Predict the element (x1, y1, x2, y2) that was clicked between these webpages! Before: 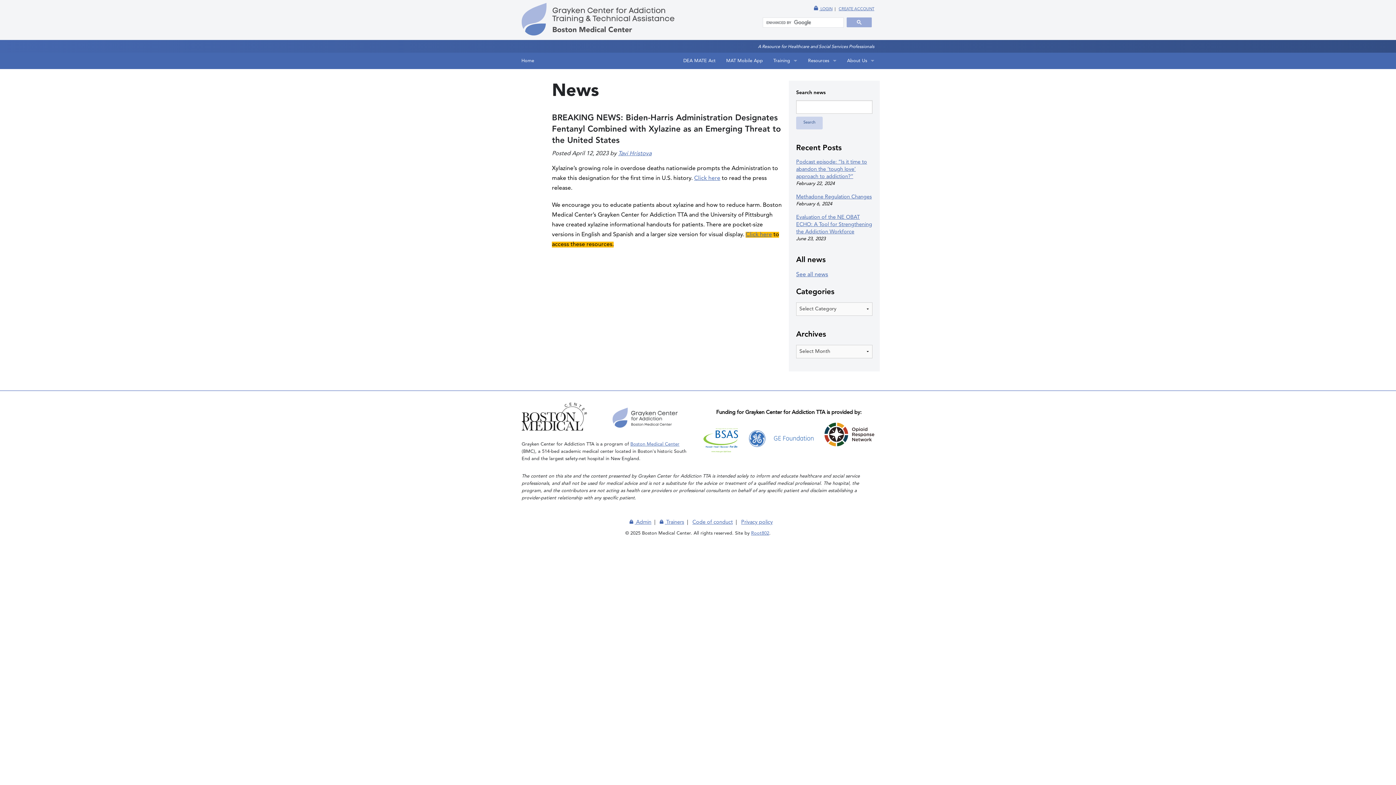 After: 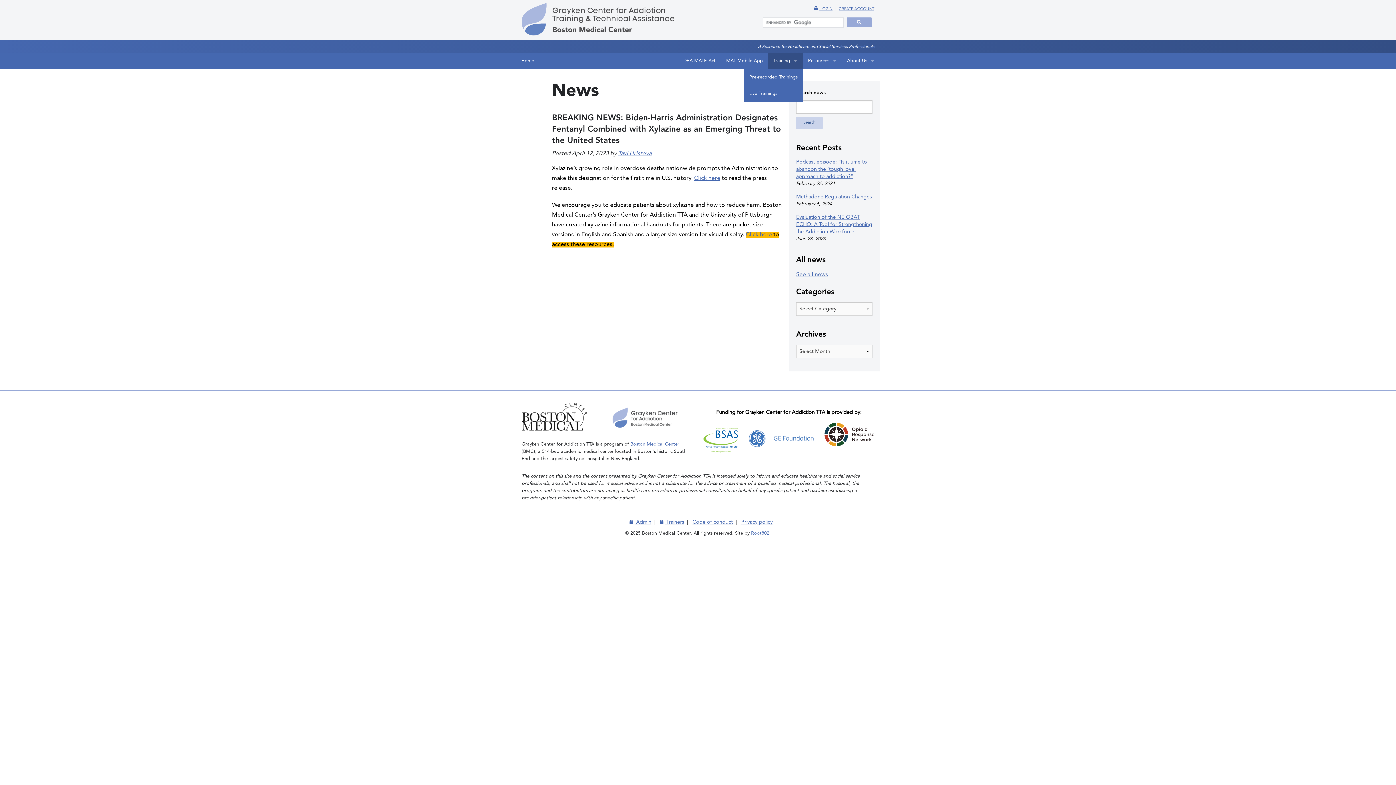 Action: label: Training bbox: (768, 52, 802, 69)